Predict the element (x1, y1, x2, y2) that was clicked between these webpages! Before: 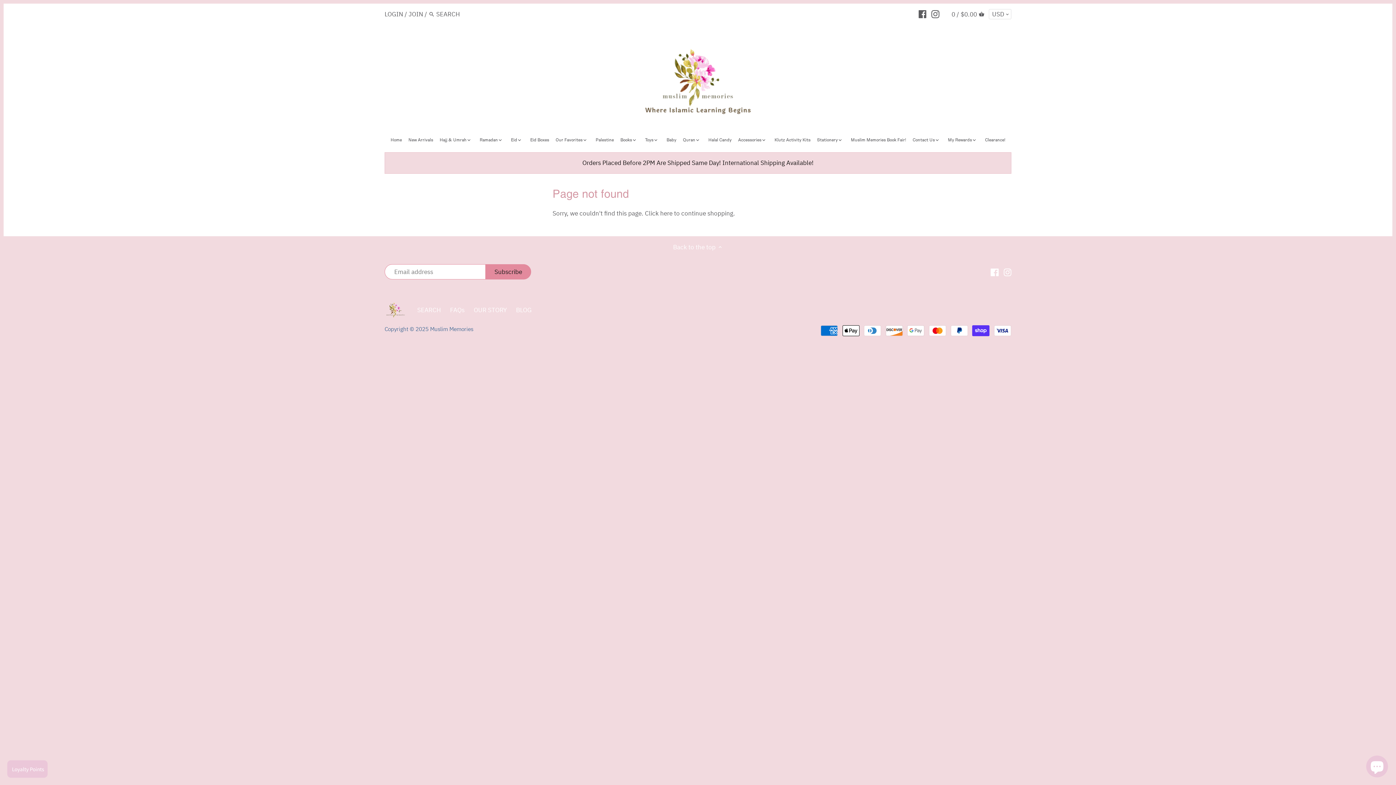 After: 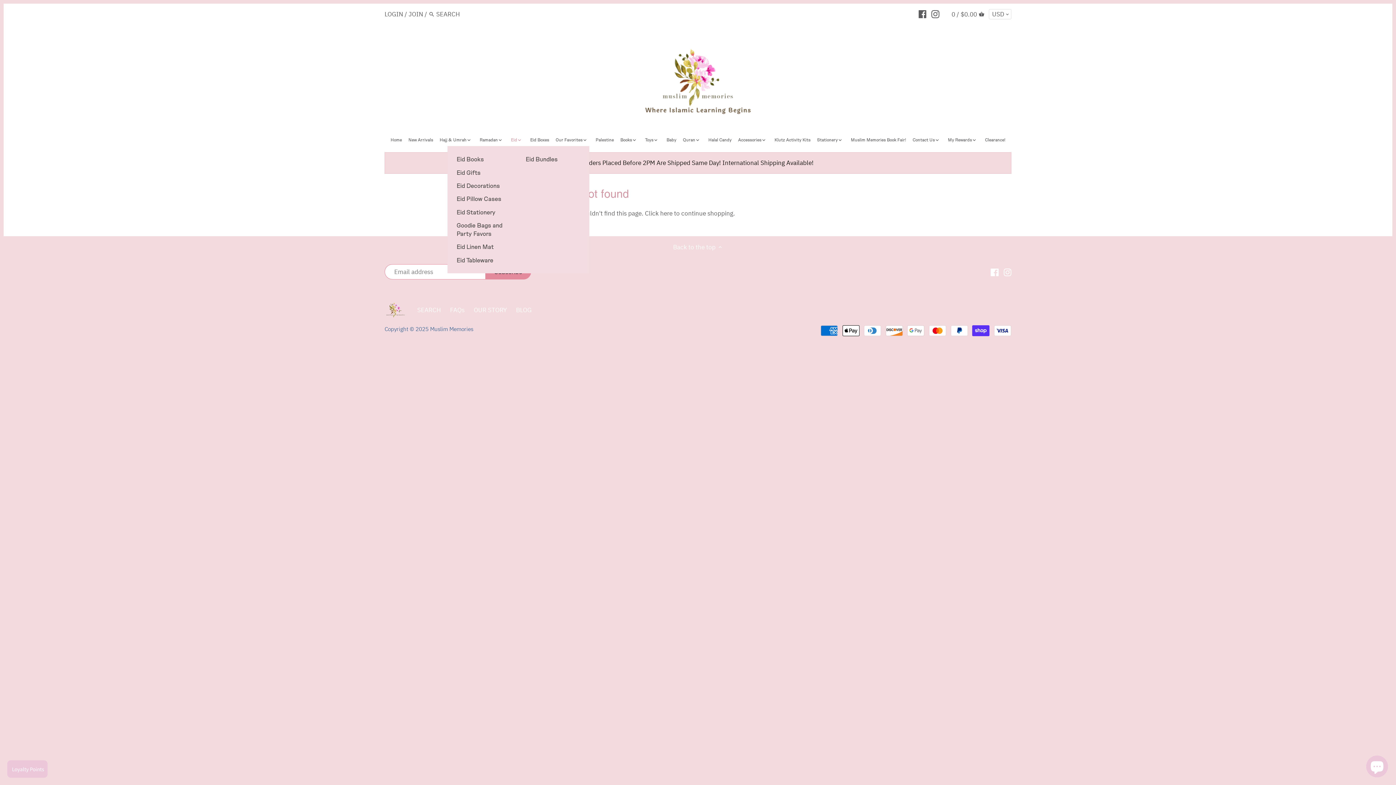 Action: bbox: (508, 135, 521, 146) label: Eid